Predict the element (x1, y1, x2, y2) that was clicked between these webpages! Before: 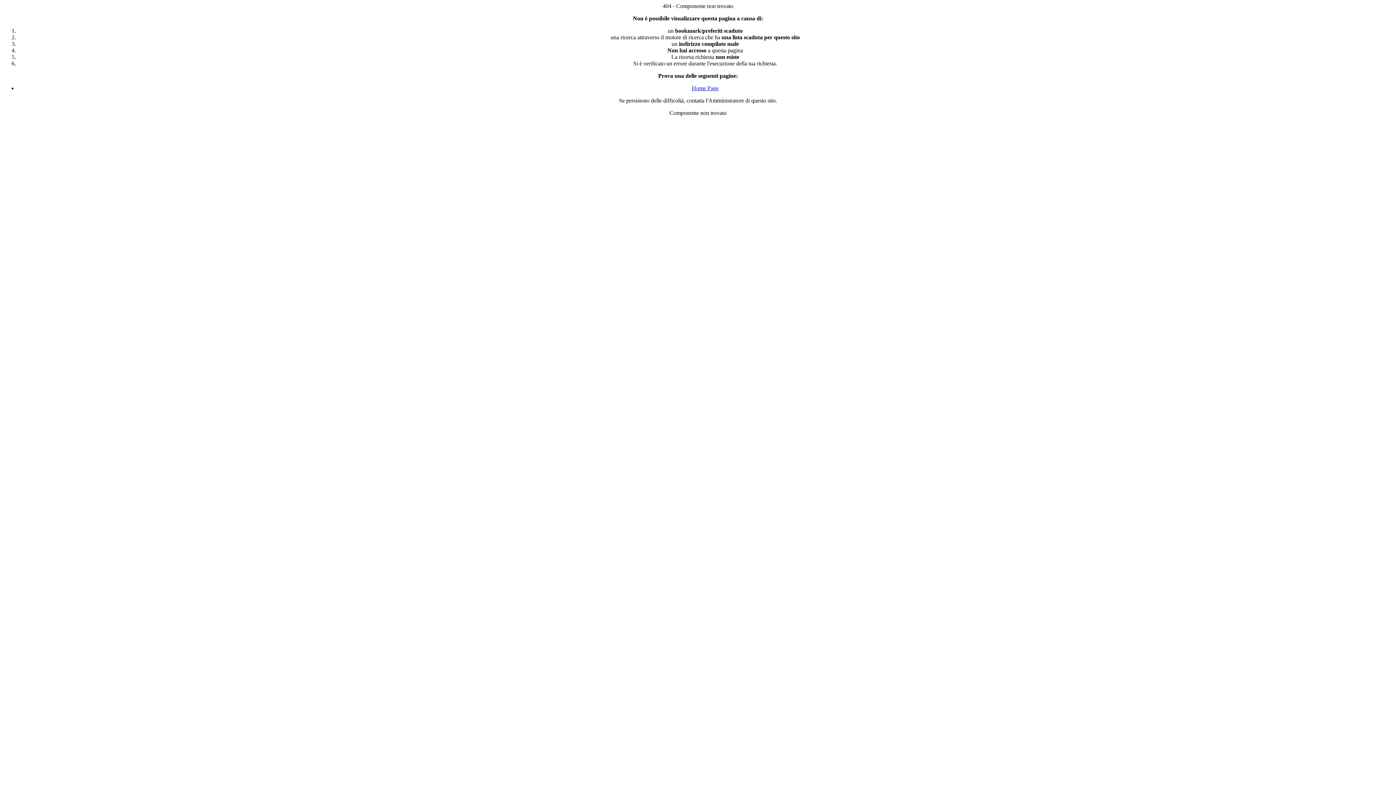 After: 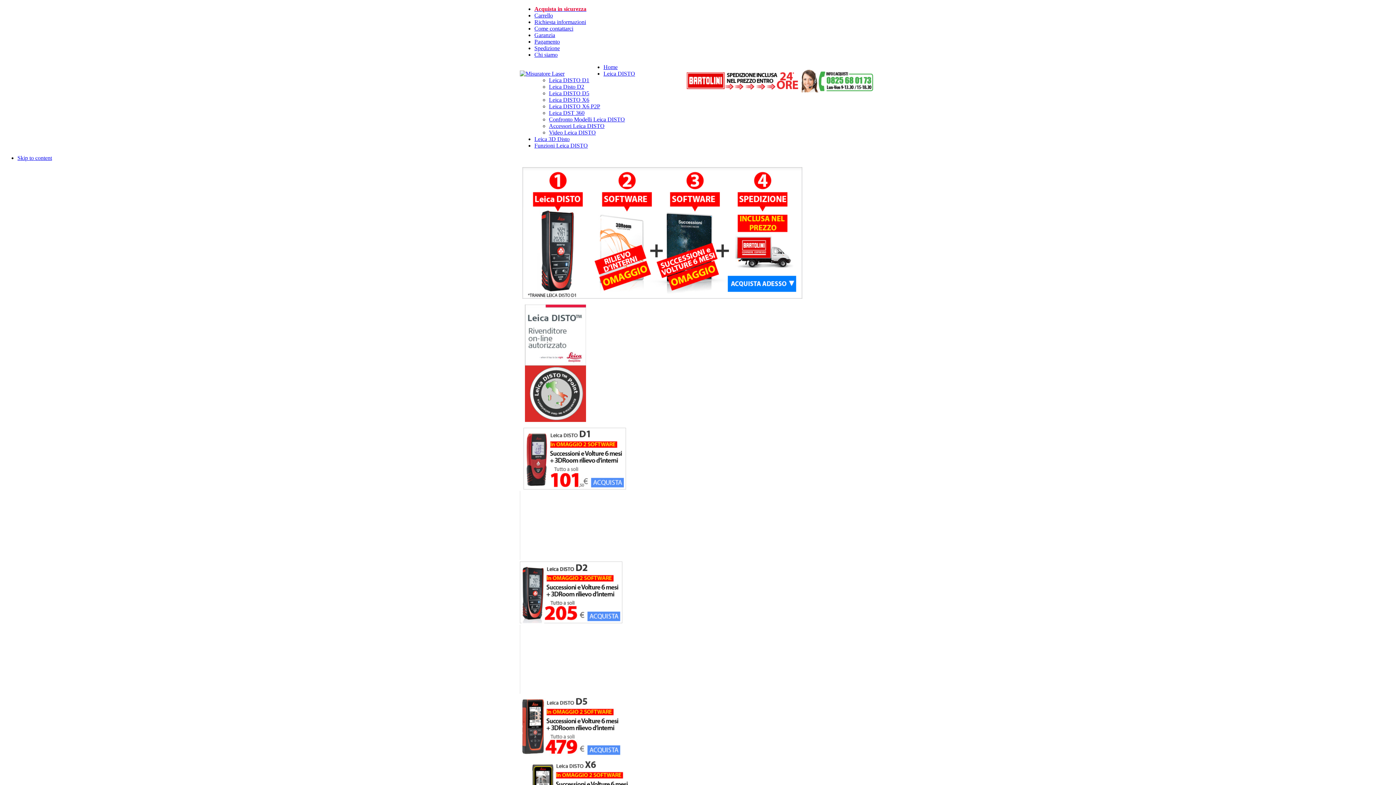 Action: bbox: (692, 85, 718, 91) label: Home Page